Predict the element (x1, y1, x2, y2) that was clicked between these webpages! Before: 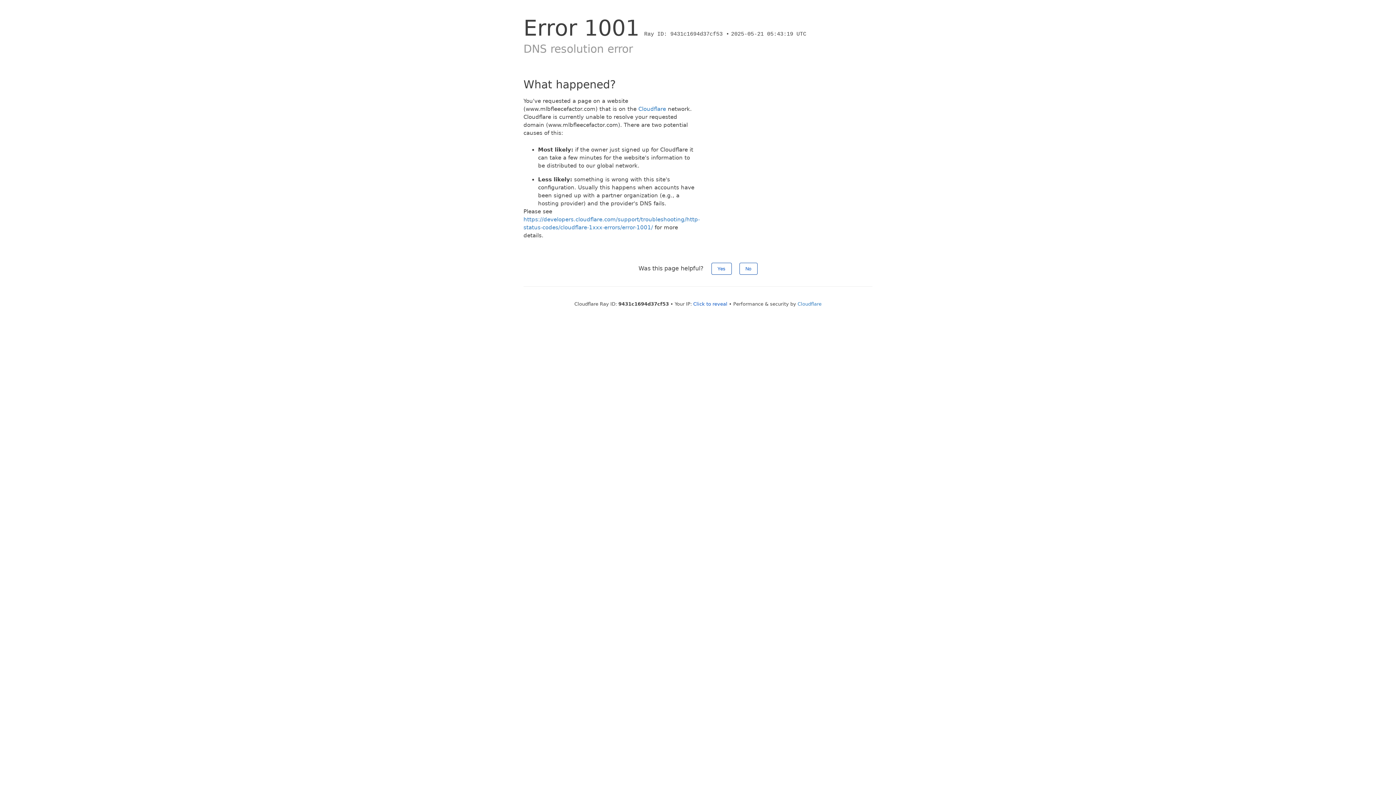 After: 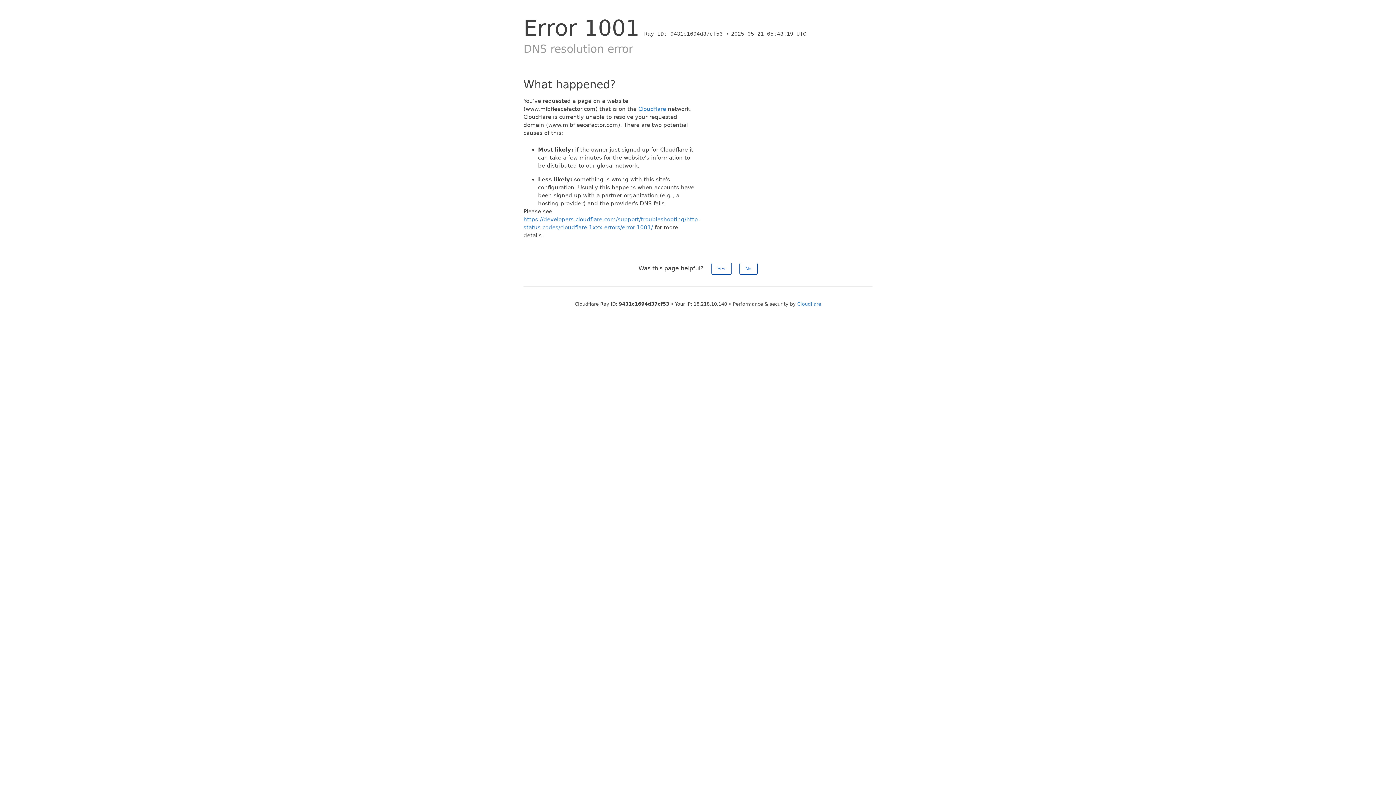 Action: bbox: (693, 301, 727, 306) label: Click to reveal